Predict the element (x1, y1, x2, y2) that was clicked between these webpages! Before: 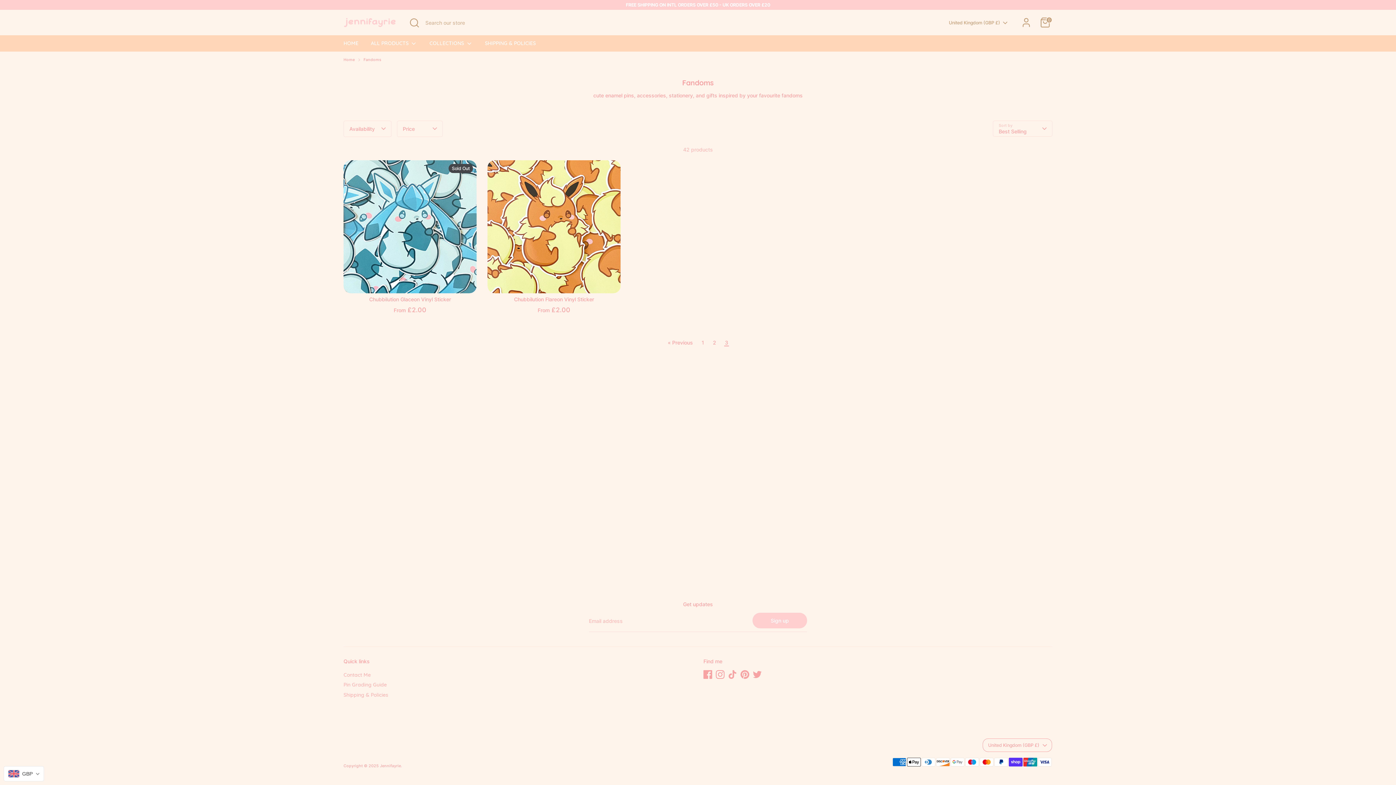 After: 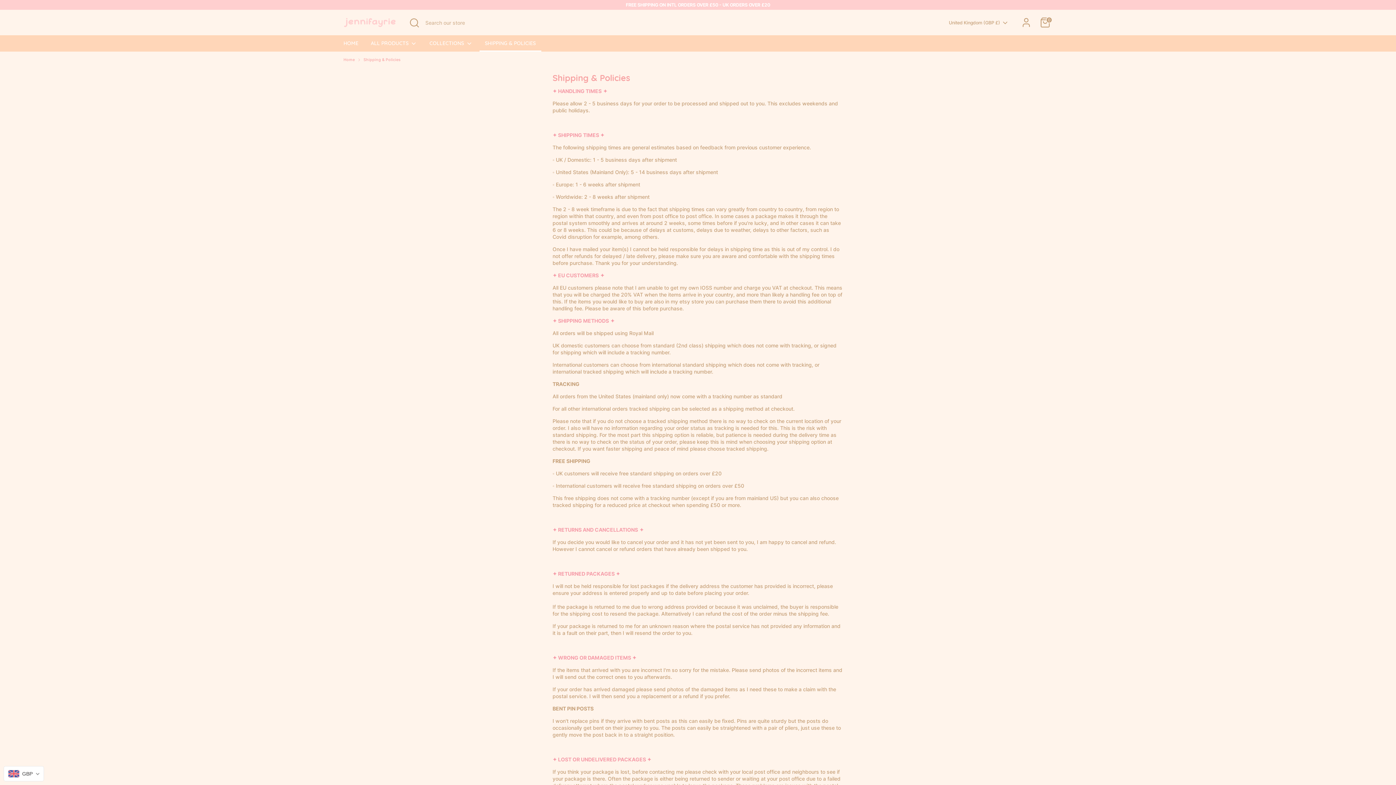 Action: label: Shipping & Policies bbox: (343, 691, 388, 698)